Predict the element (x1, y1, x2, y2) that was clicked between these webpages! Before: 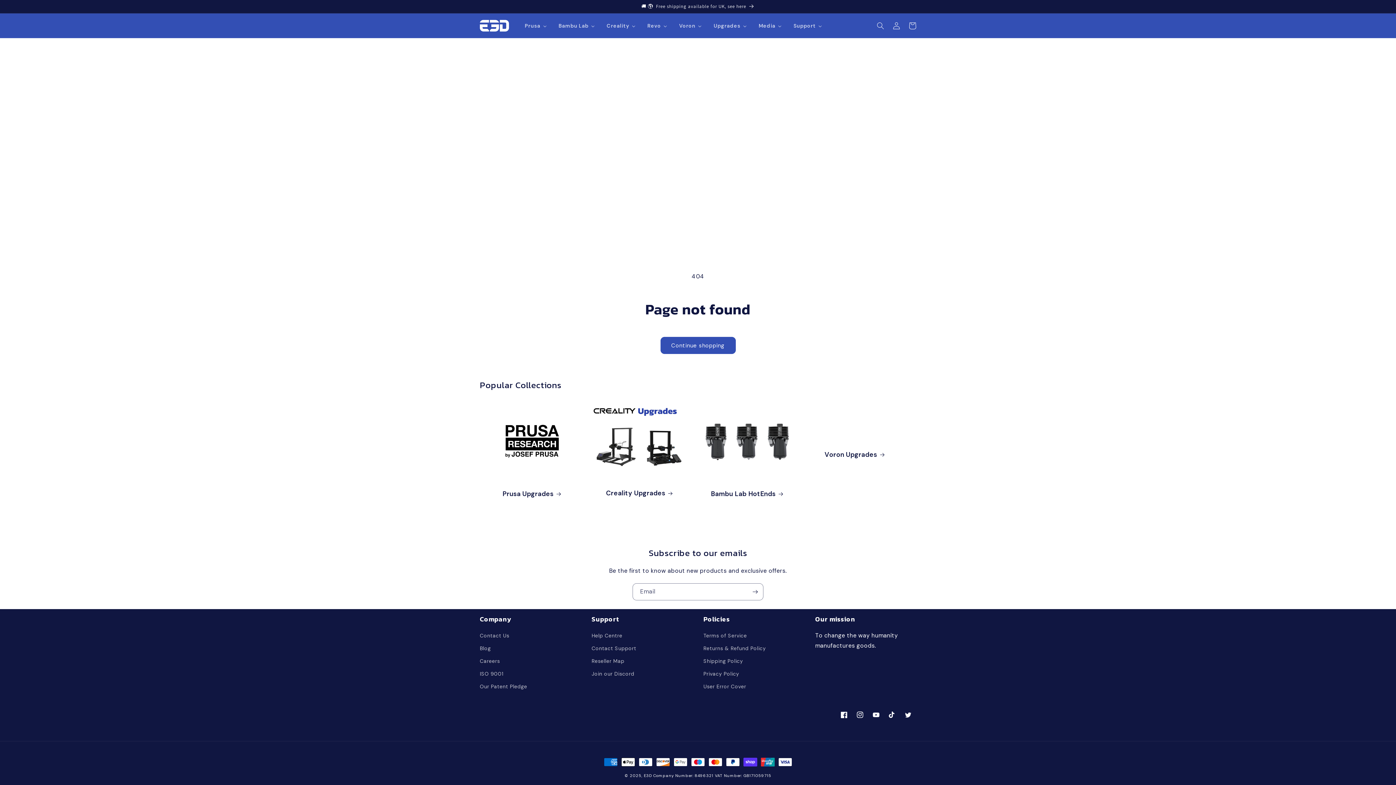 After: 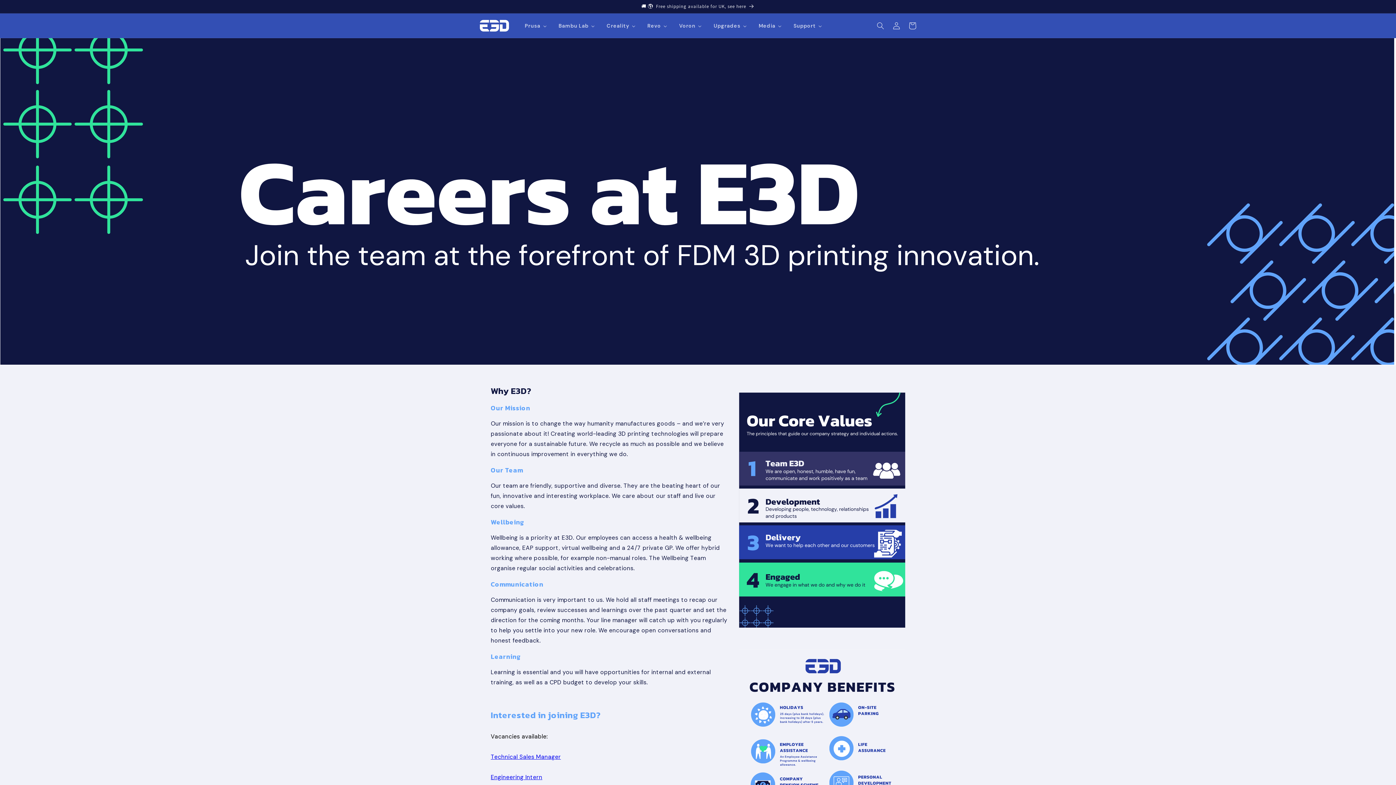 Action: label: Careers bbox: (480, 655, 500, 668)